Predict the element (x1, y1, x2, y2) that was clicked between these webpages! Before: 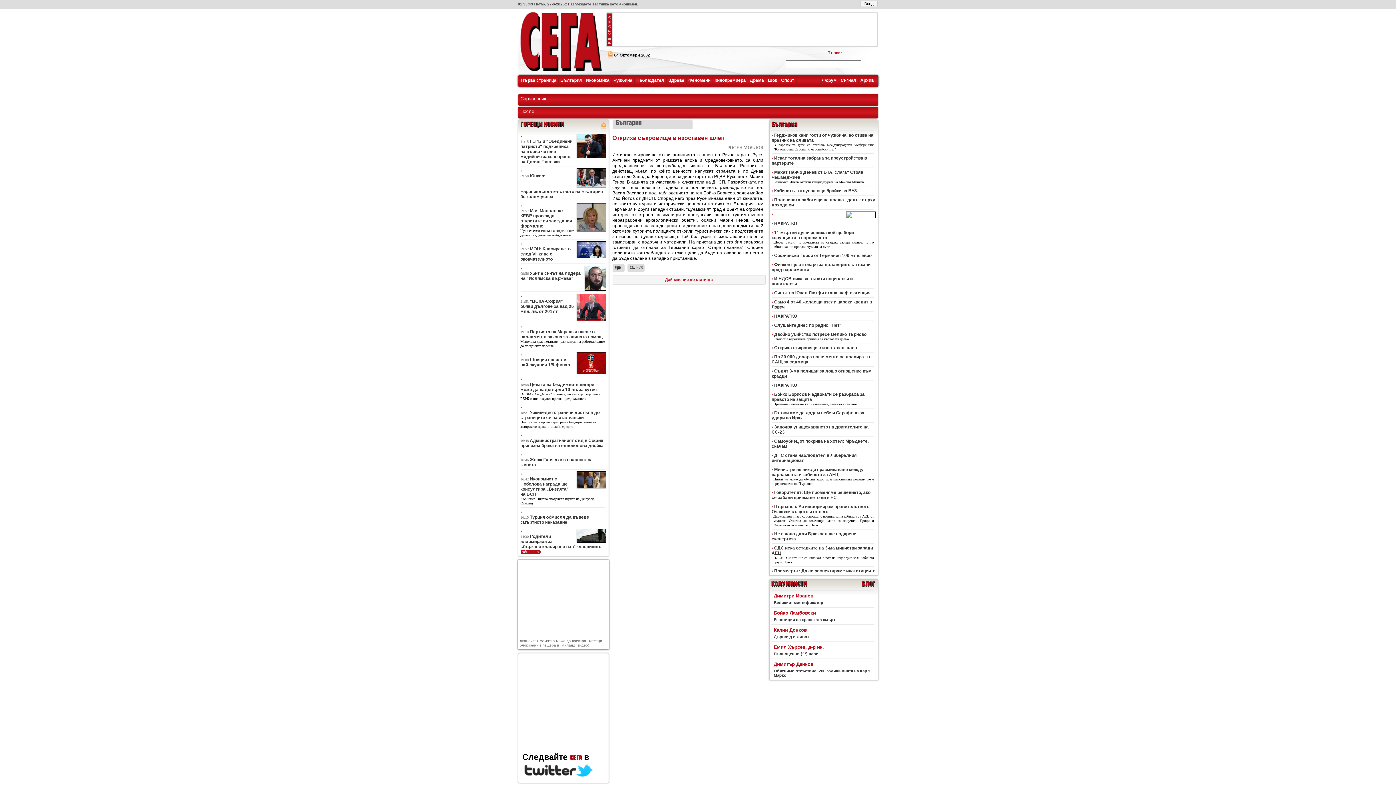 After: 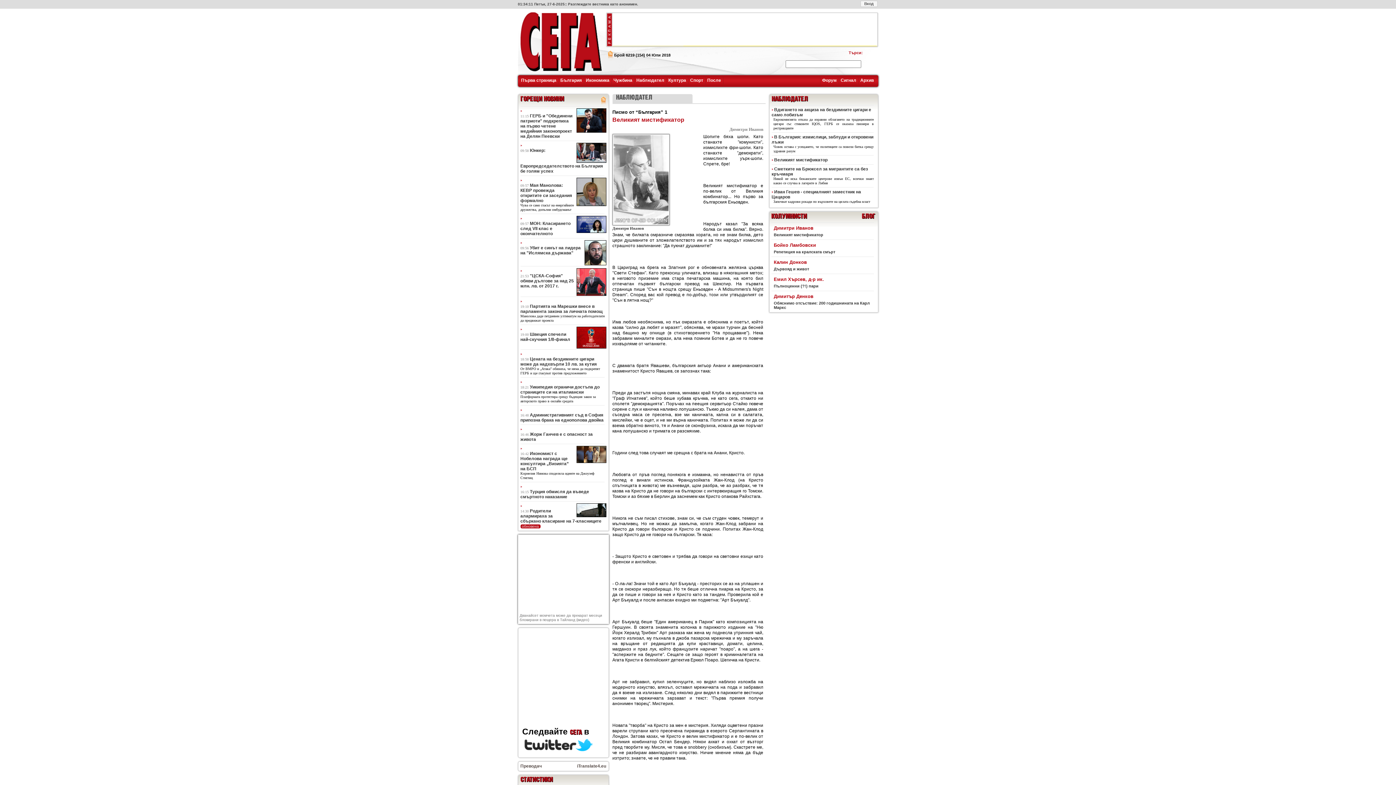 Action: bbox: (774, 600, 823, 605) label: Великият мистификатор